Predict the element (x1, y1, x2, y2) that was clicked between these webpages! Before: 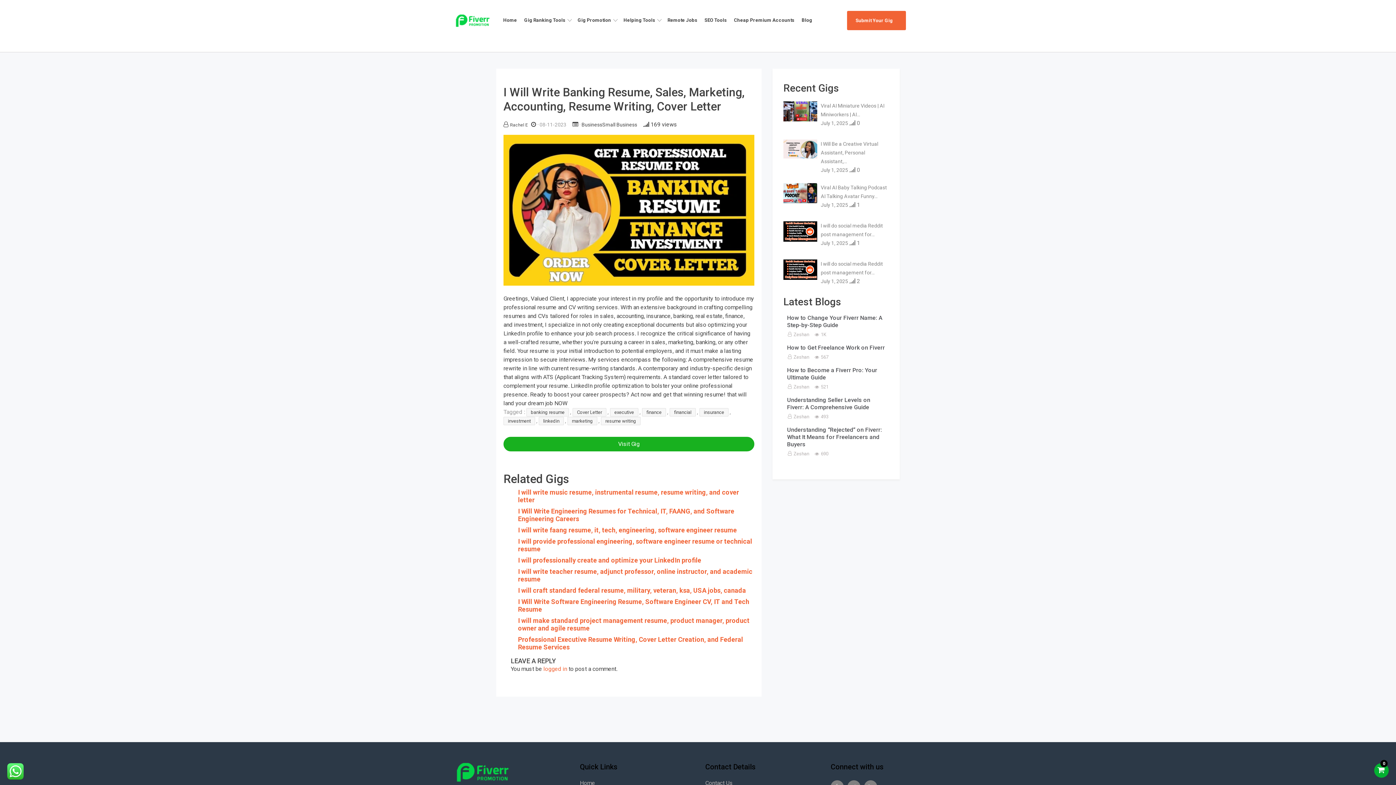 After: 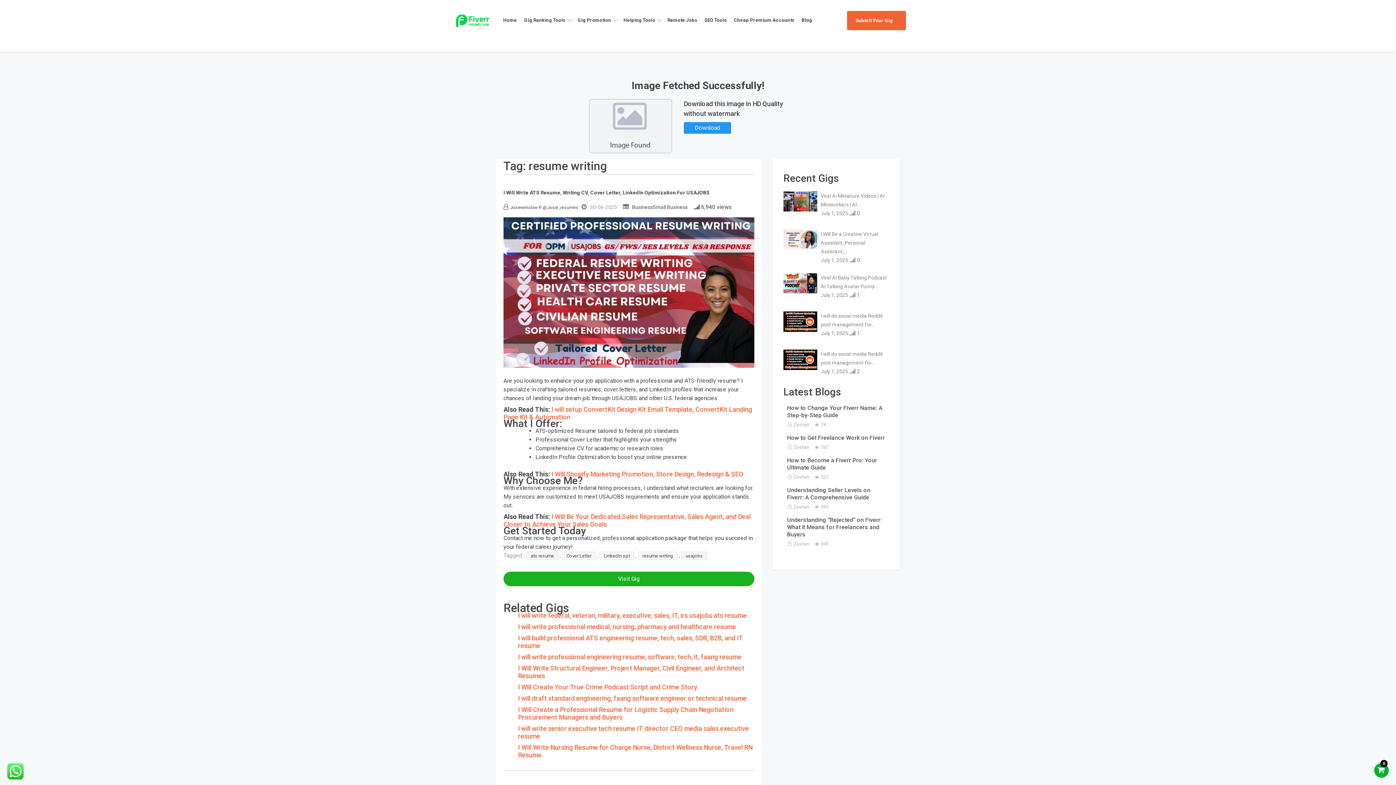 Action: label: resume writing bbox: (601, 417, 640, 425)